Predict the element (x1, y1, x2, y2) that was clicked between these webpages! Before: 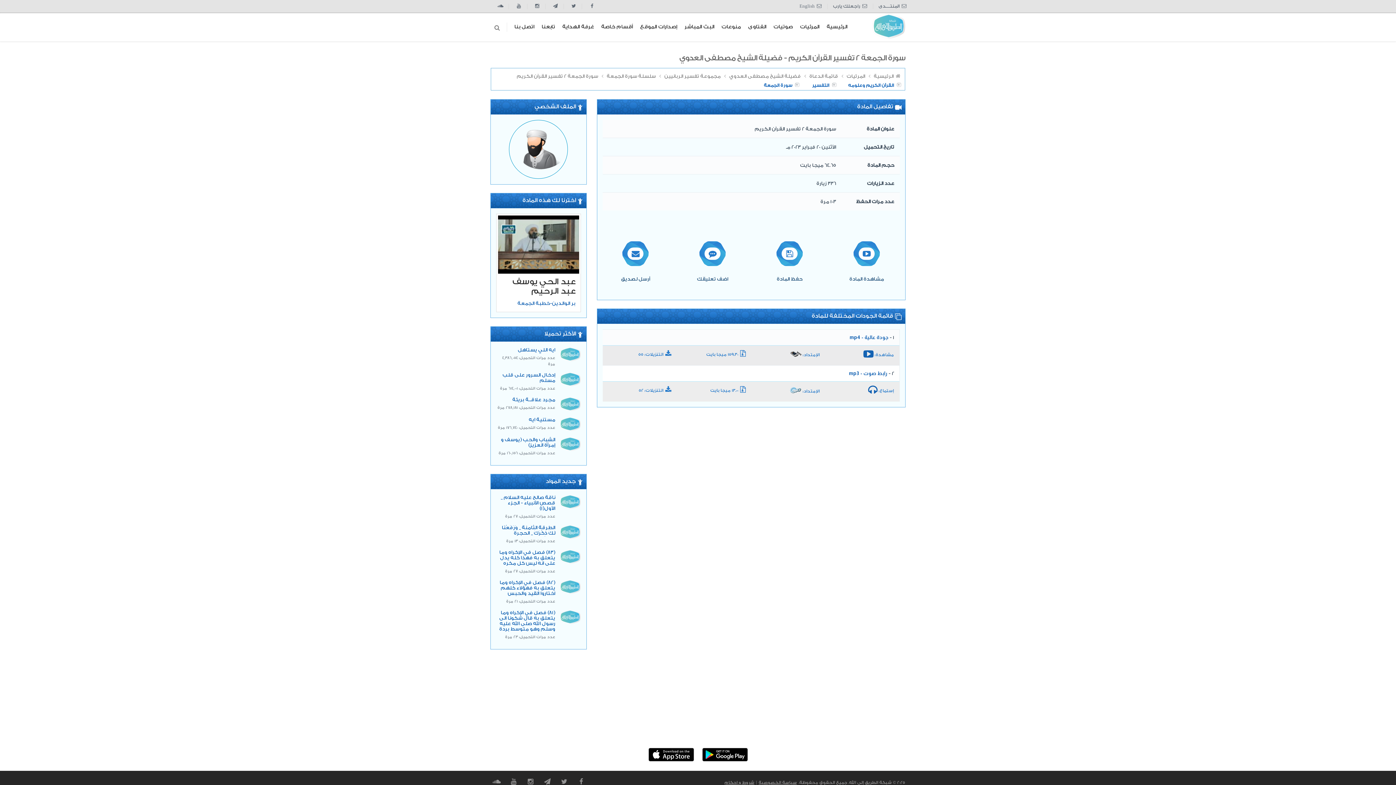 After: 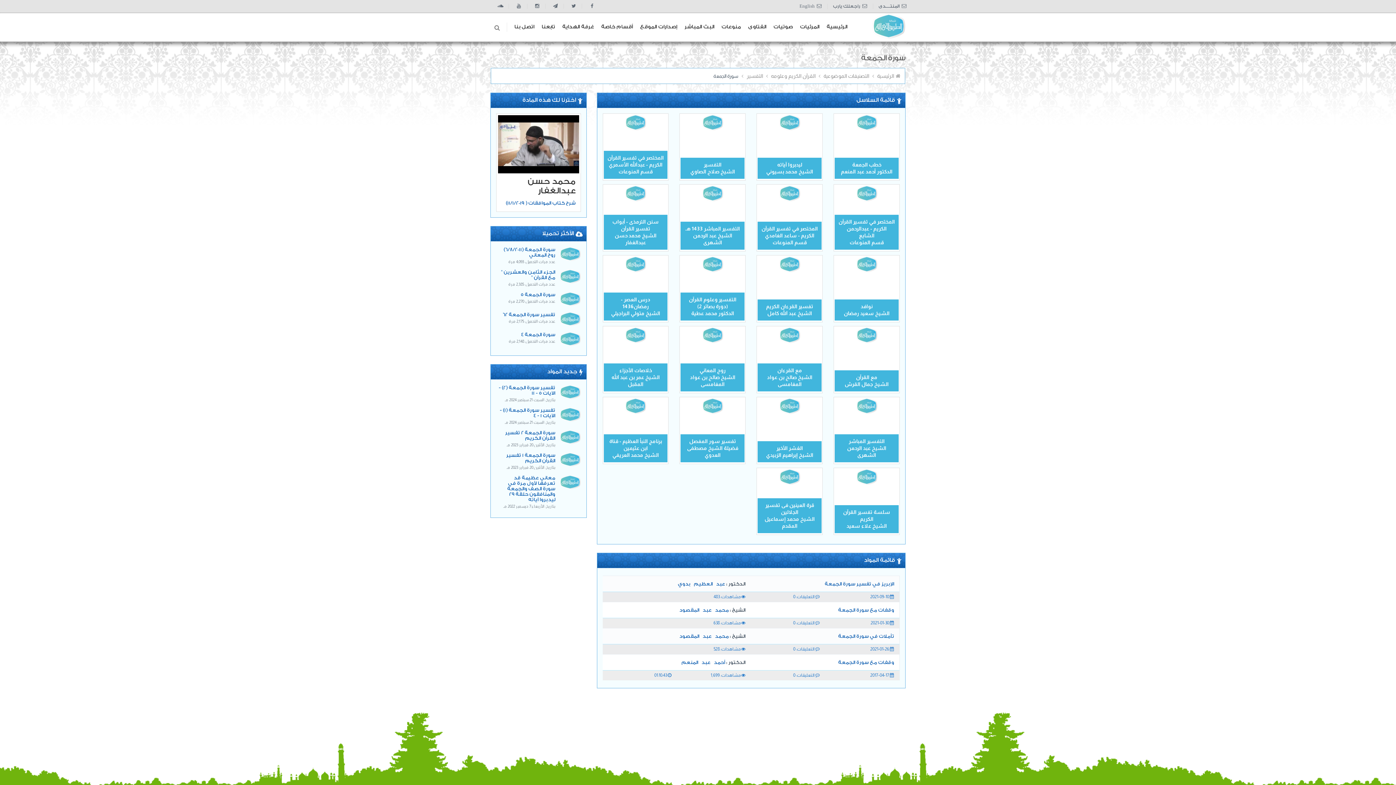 Action: label: سورة الجمعة bbox: (764, 82, 792, 88)